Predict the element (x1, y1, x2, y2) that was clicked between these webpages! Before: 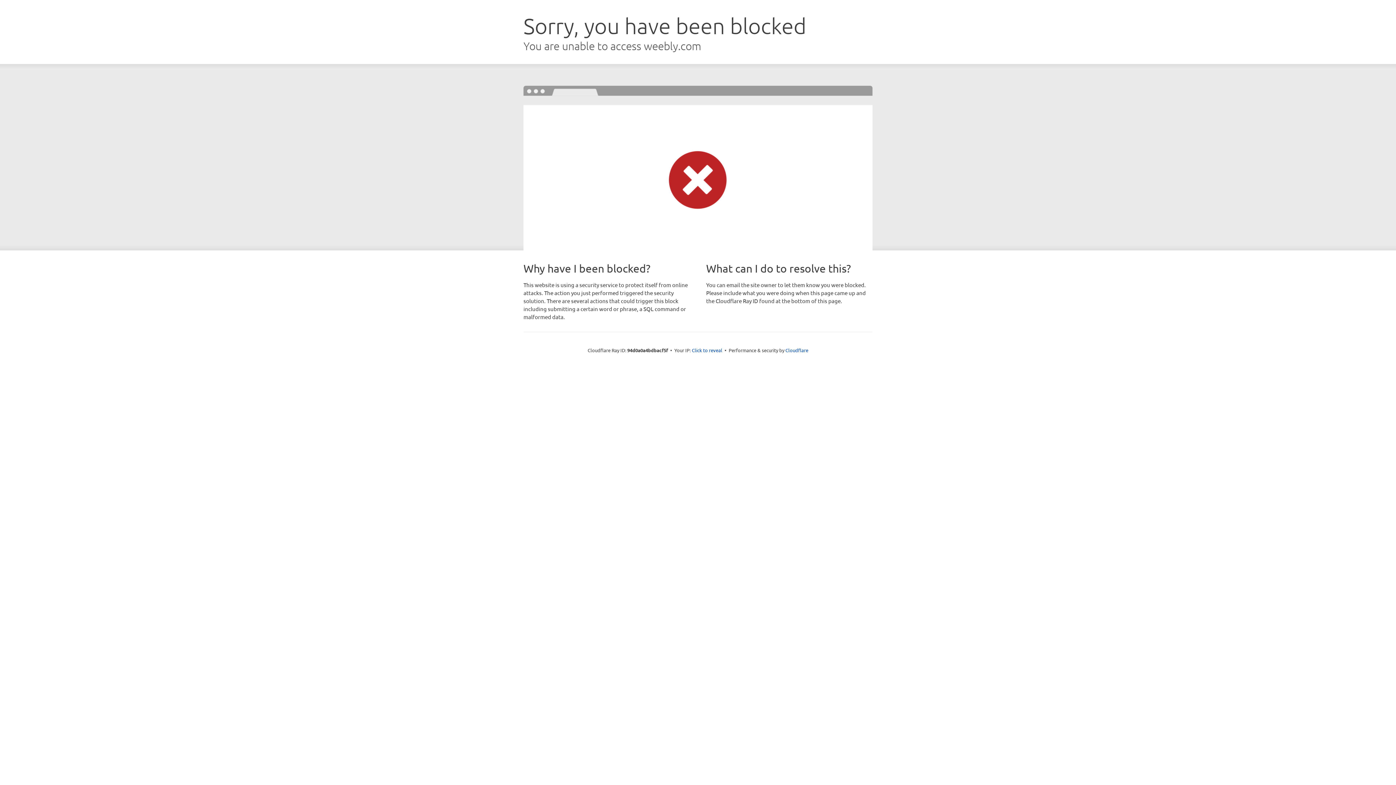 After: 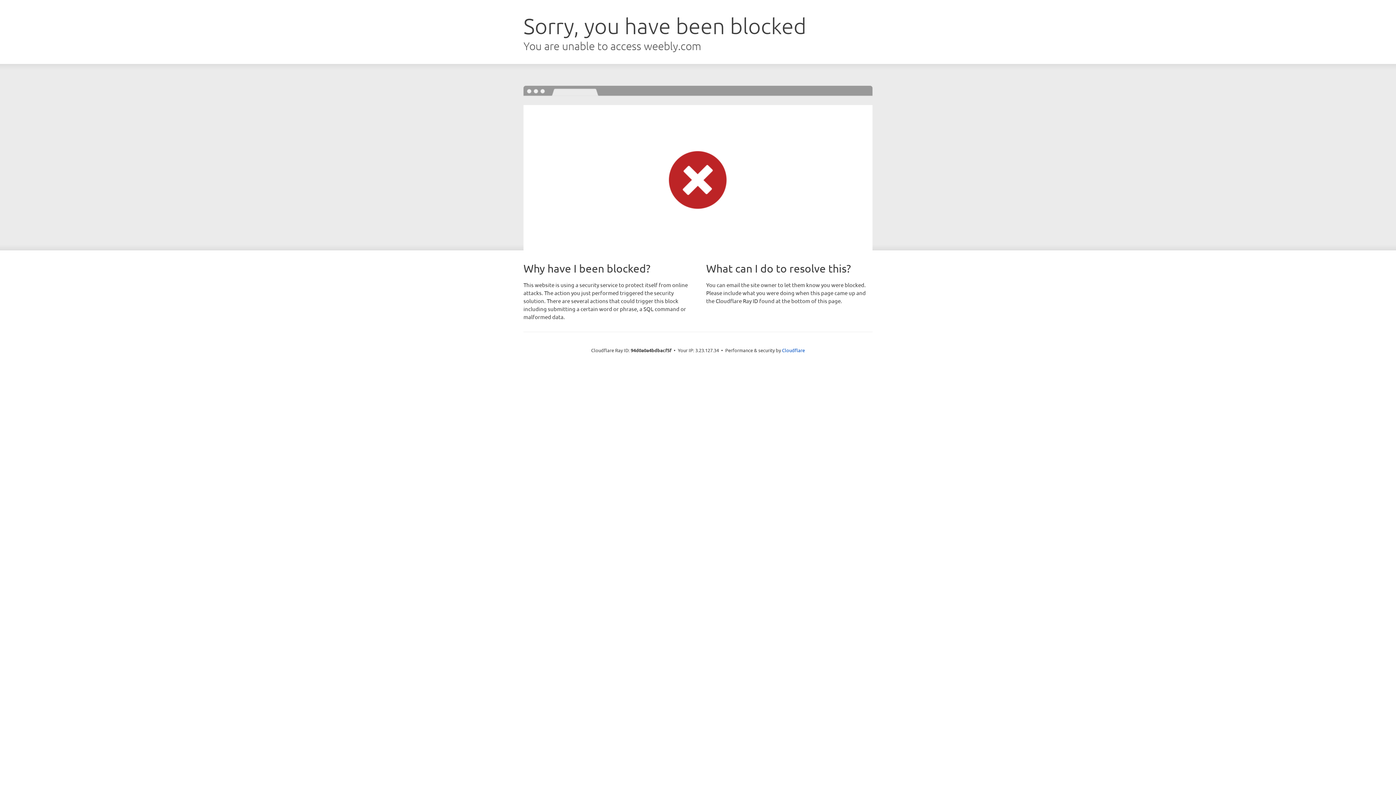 Action: label: Click to reveal bbox: (692, 346, 722, 353)